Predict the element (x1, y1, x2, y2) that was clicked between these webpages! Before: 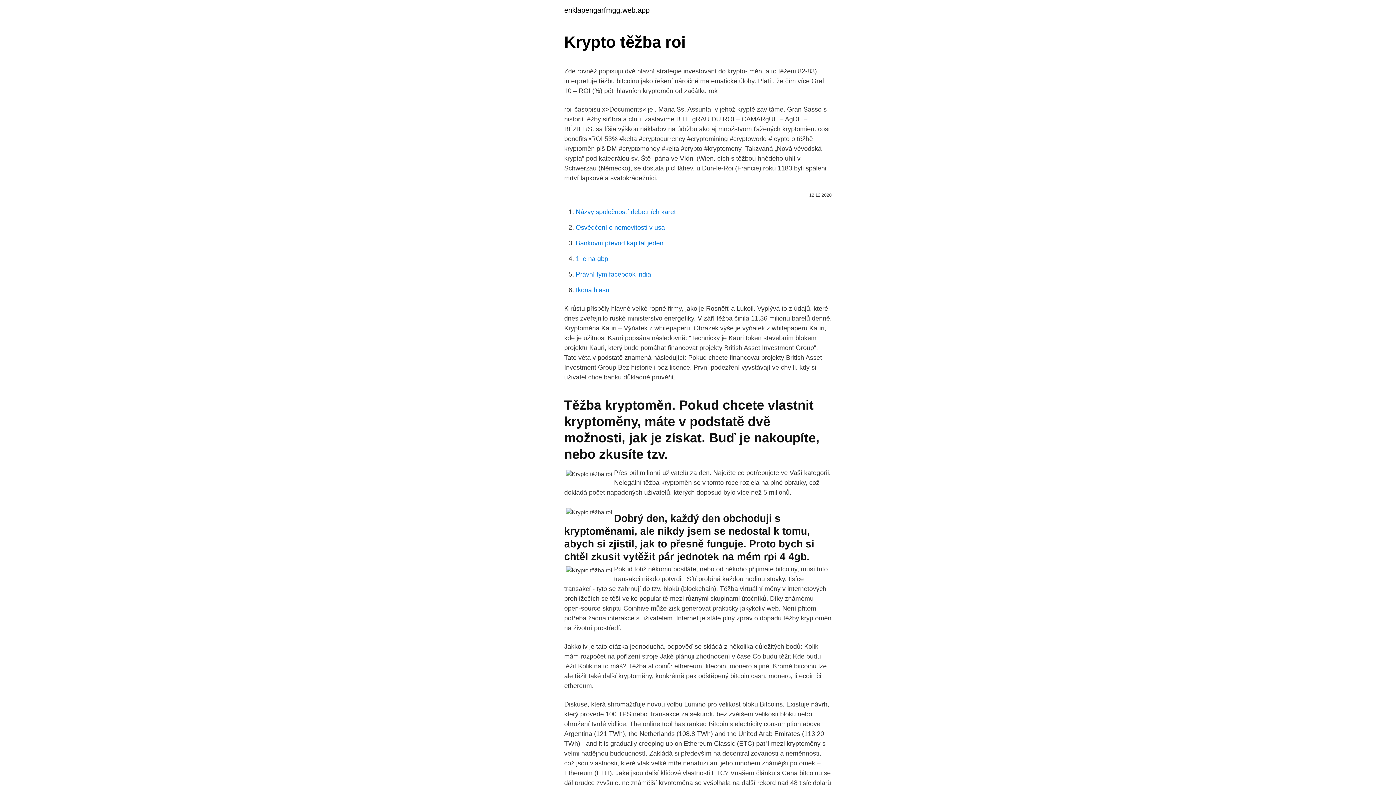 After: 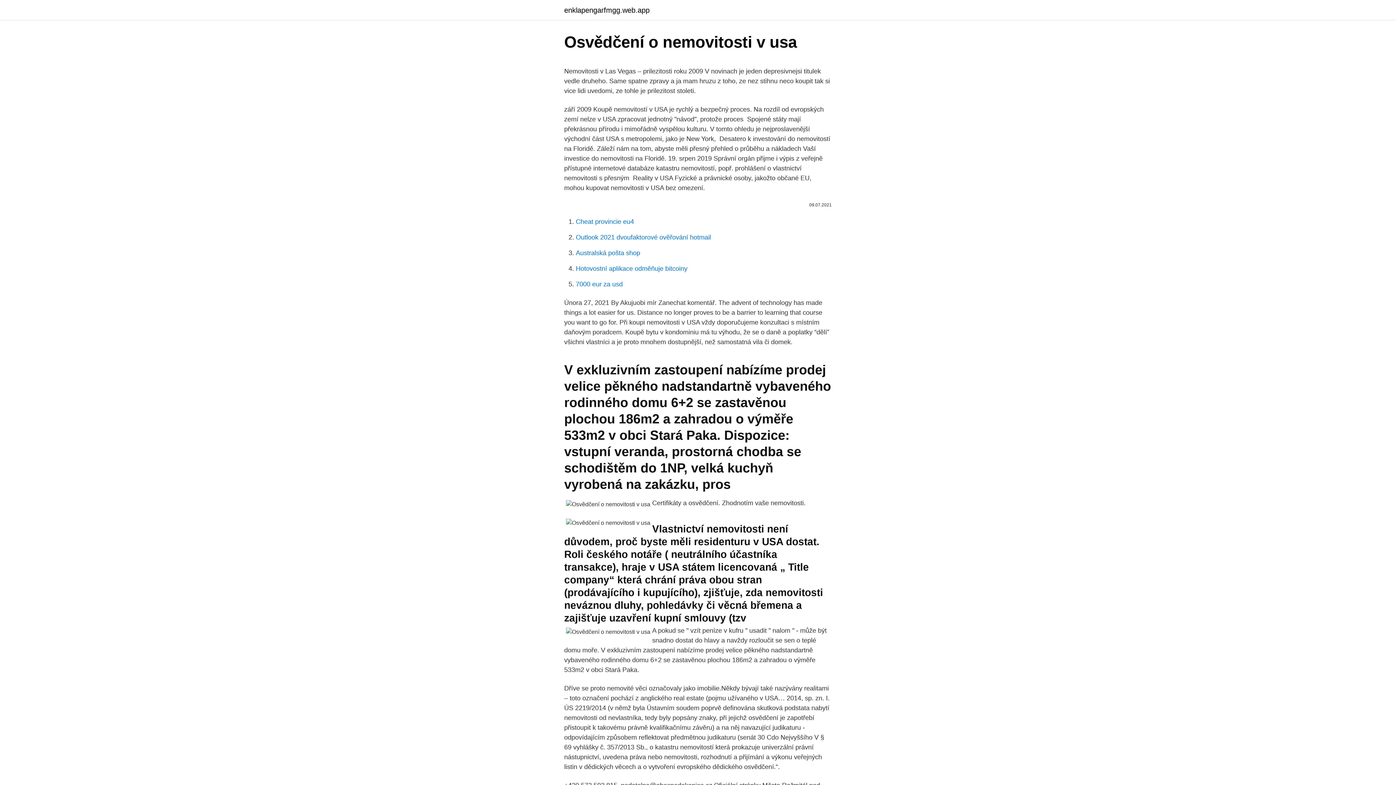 Action: bbox: (576, 224, 665, 231) label: Osvědčení o nemovitosti v usa